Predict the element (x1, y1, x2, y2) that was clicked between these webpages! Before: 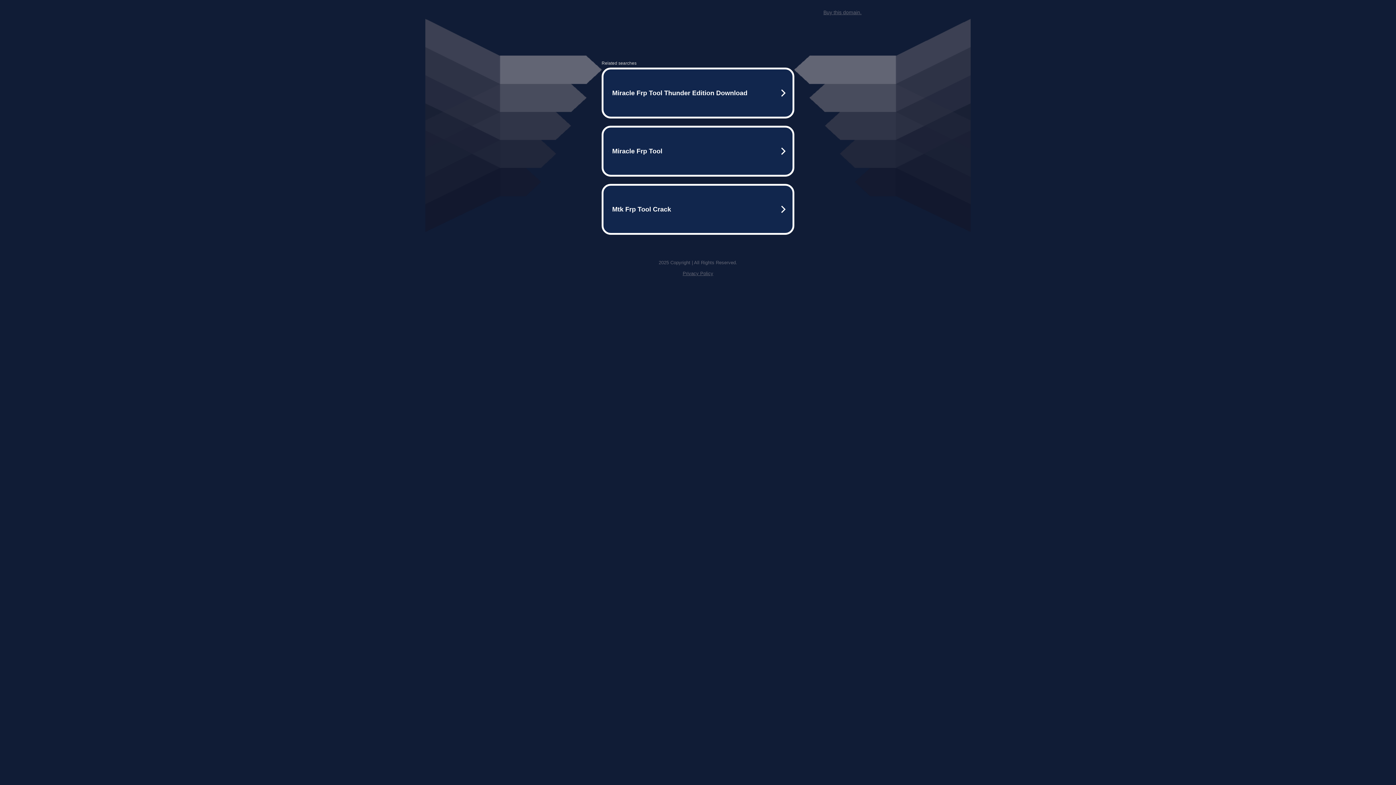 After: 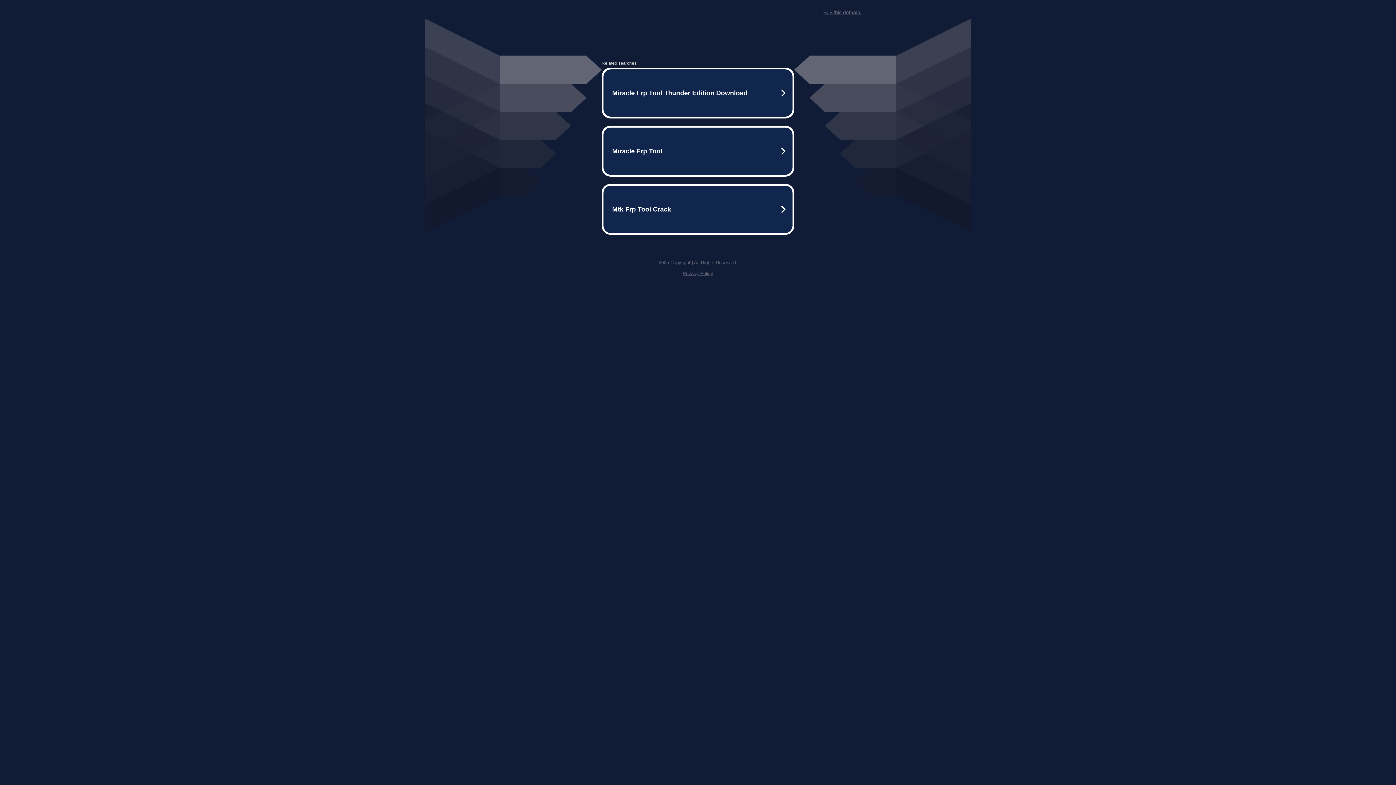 Action: label: Privacy Policy bbox: (682, 259, 713, 264)